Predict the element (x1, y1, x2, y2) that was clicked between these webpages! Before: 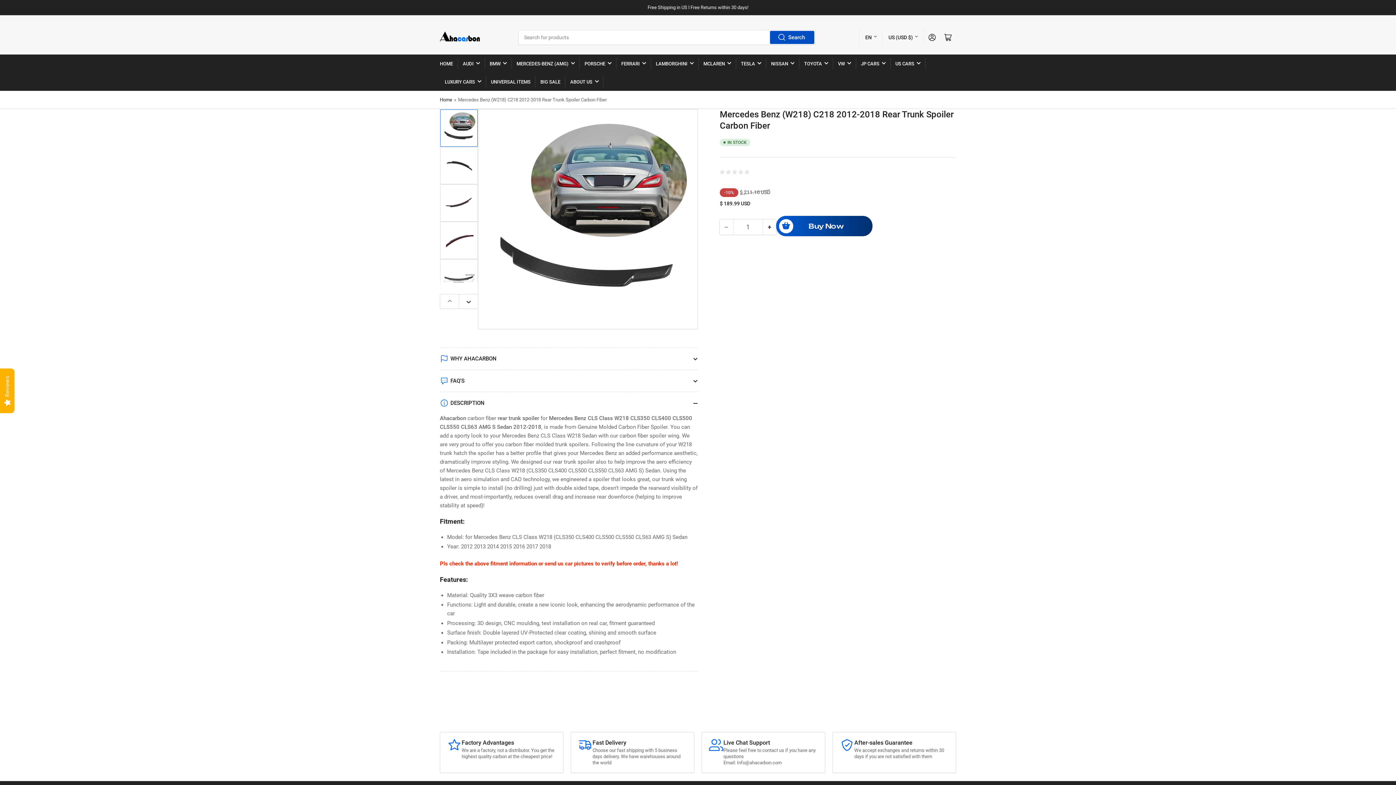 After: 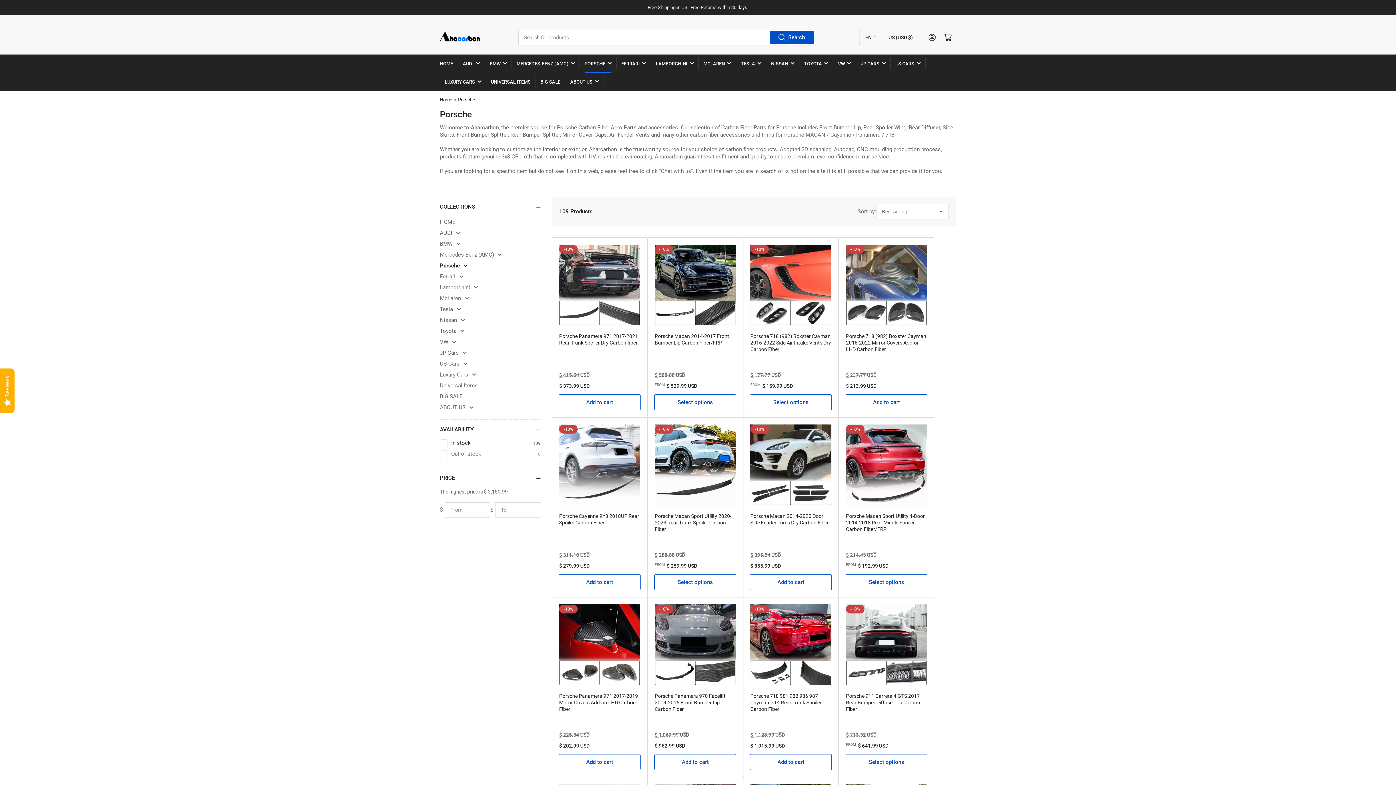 Action: bbox: (584, 54, 611, 72) label: PORSCHE